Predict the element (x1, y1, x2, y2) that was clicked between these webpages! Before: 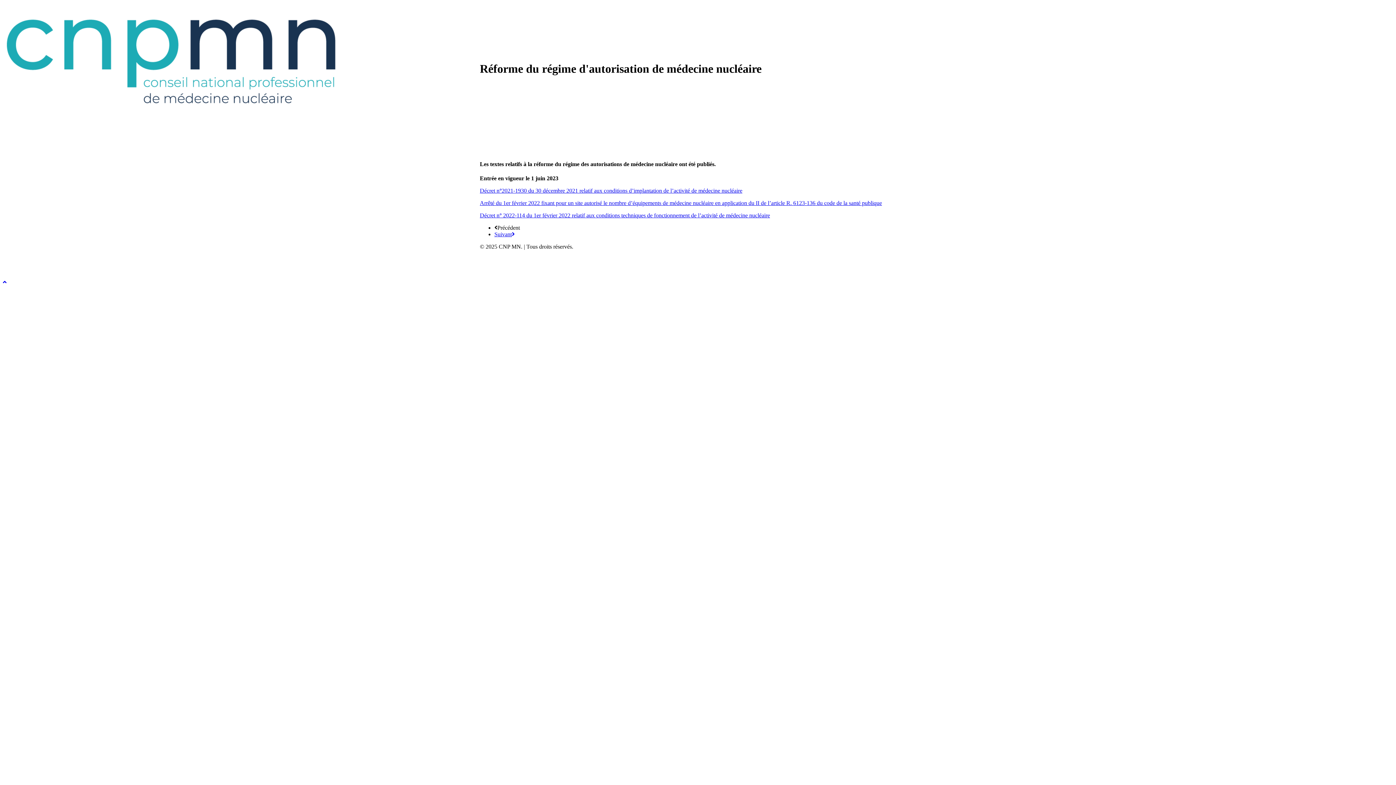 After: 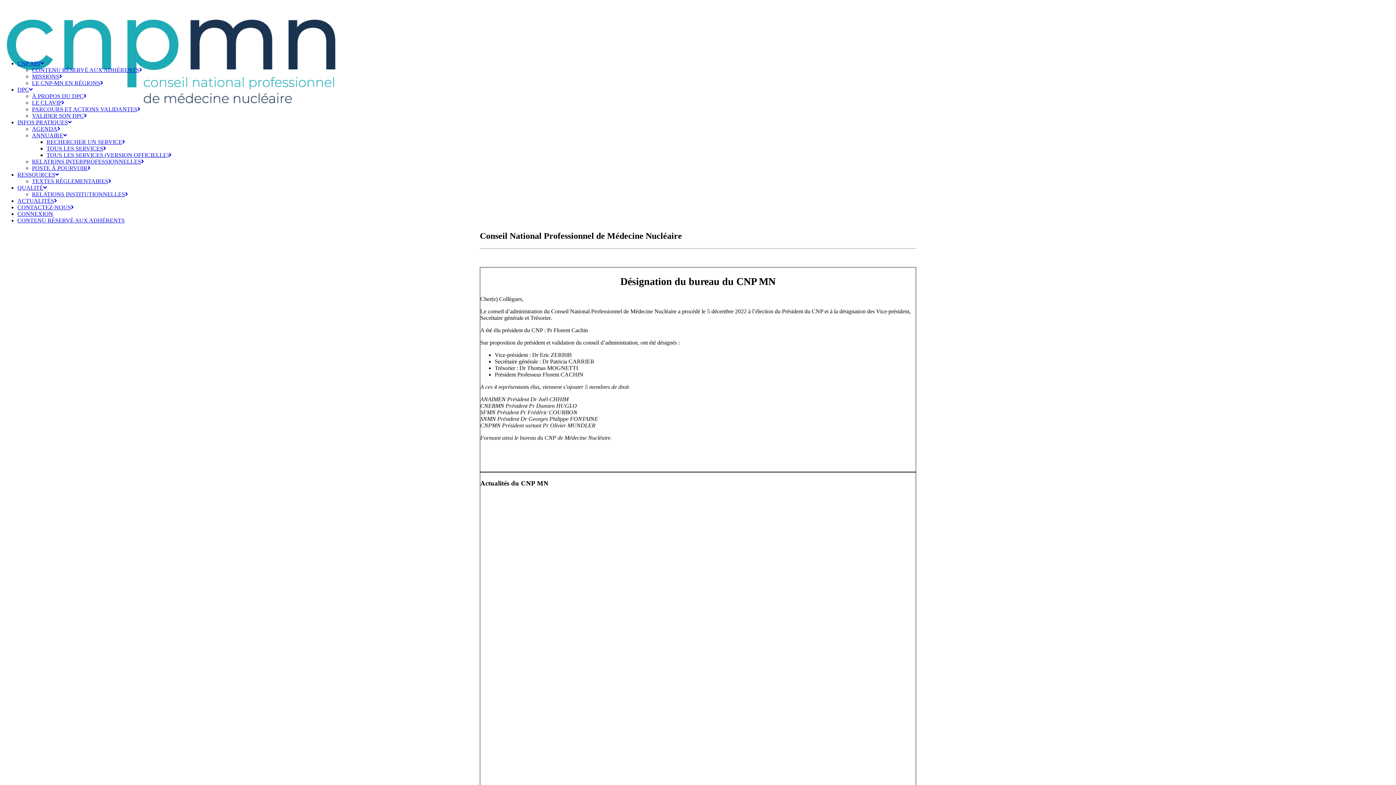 Action: label: CNP MN bbox: (2, 16, 1393, 41)